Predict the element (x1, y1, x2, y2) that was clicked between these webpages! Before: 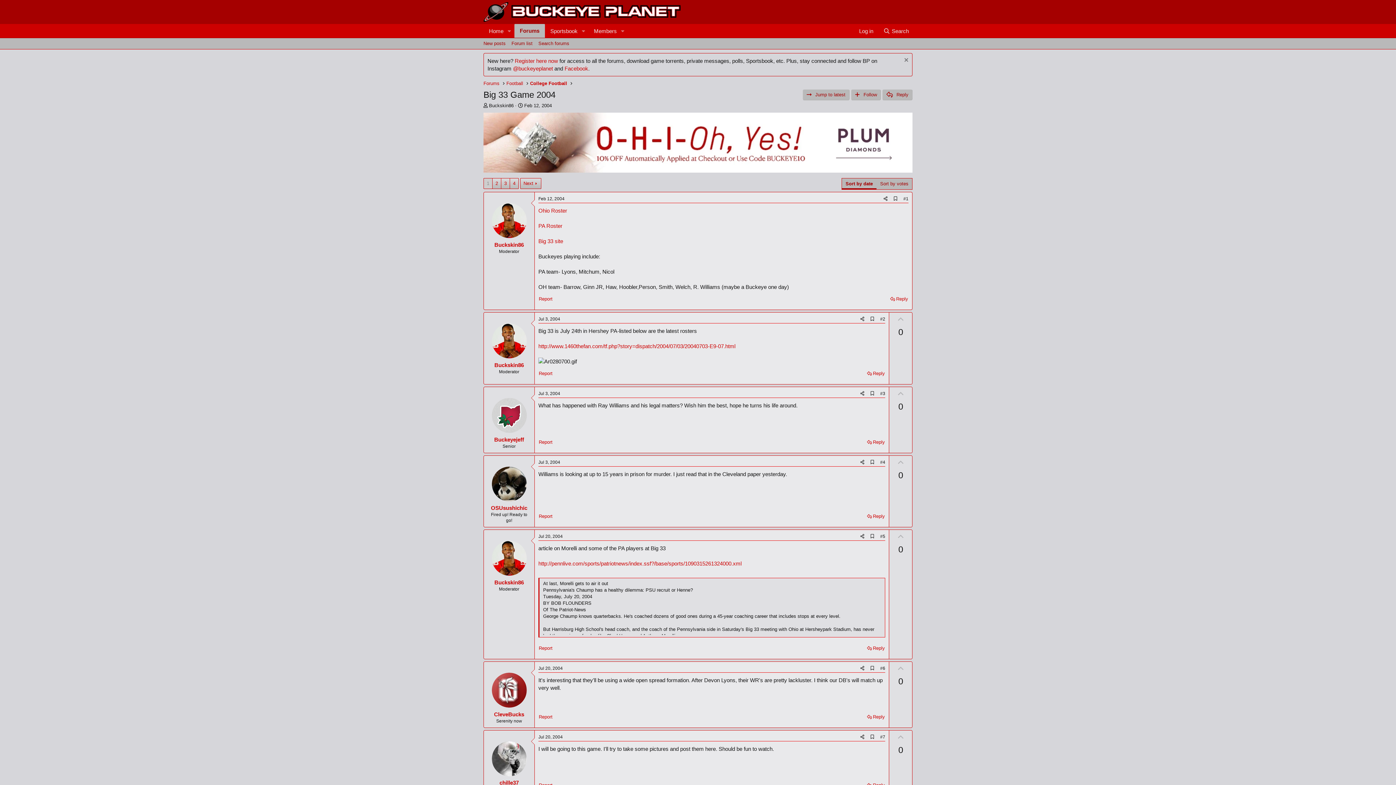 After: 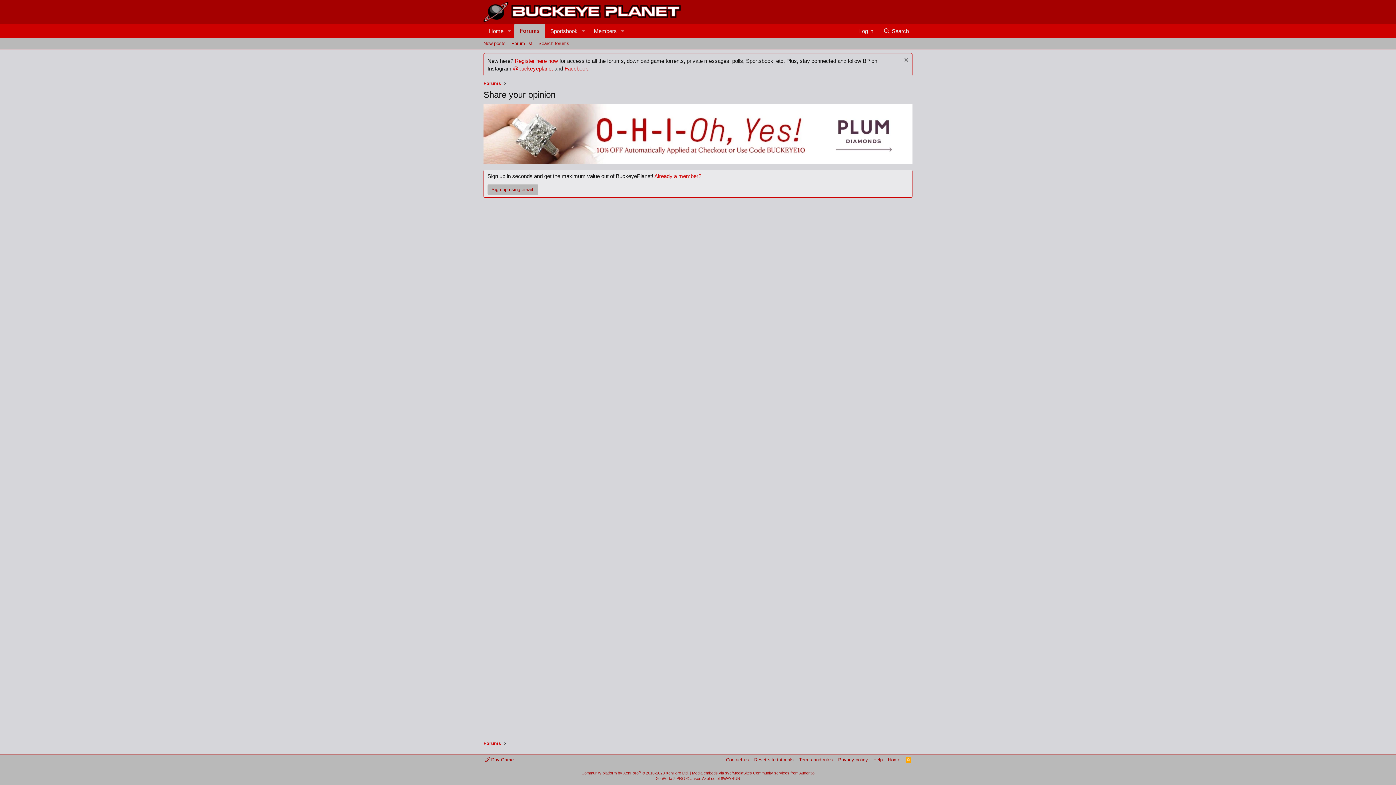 Action: bbox: (882, 89, 912, 100) label:  Reply